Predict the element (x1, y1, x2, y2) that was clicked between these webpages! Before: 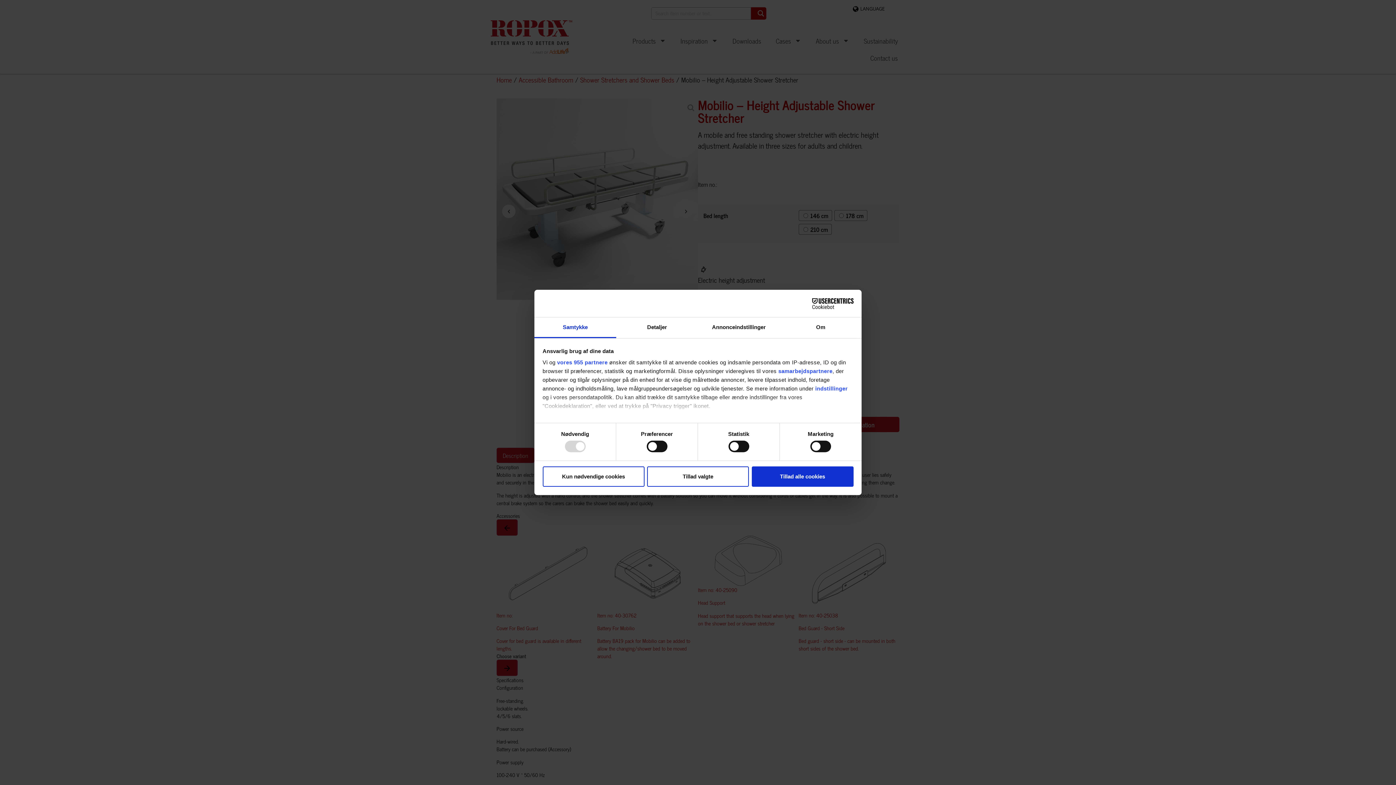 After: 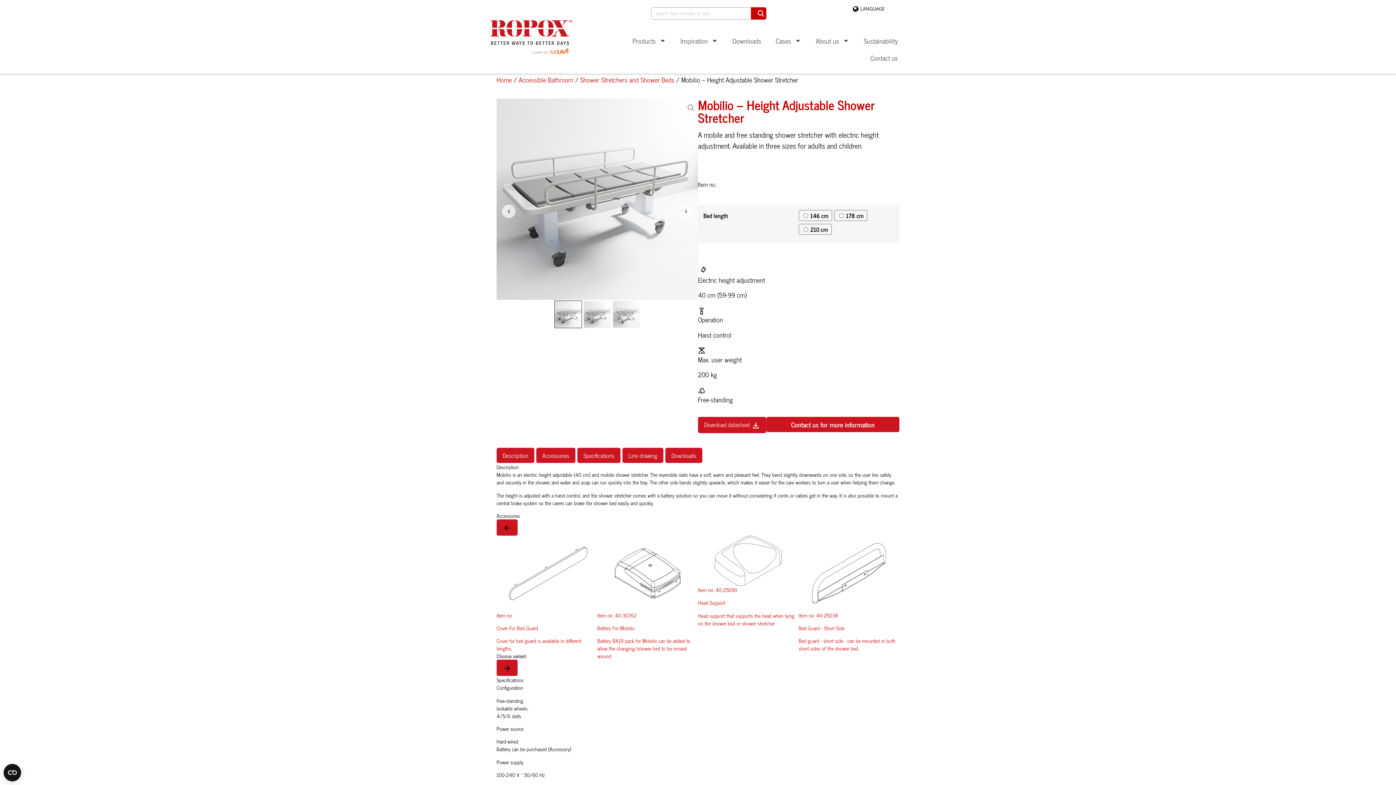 Action: bbox: (542, 466, 644, 486) label: Kun nødvendige cookies